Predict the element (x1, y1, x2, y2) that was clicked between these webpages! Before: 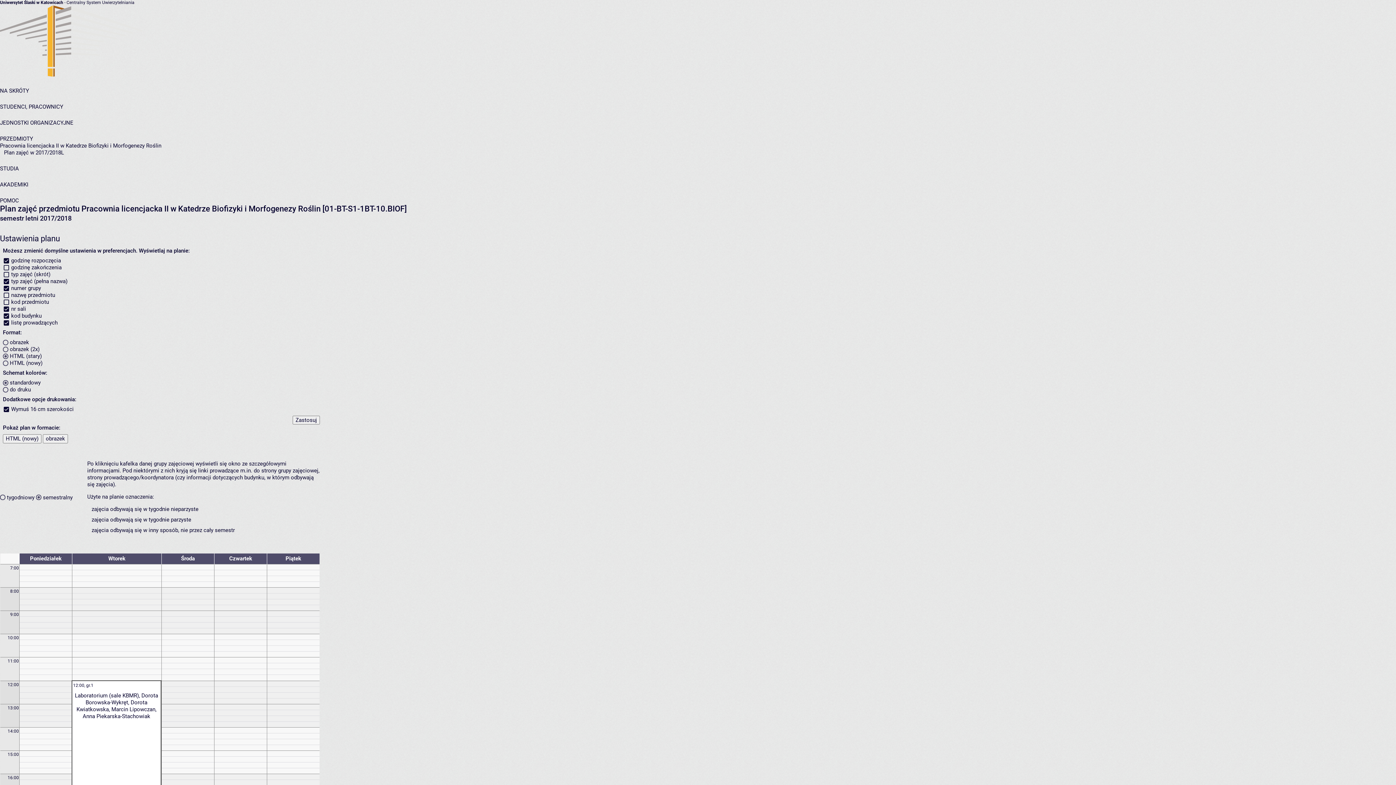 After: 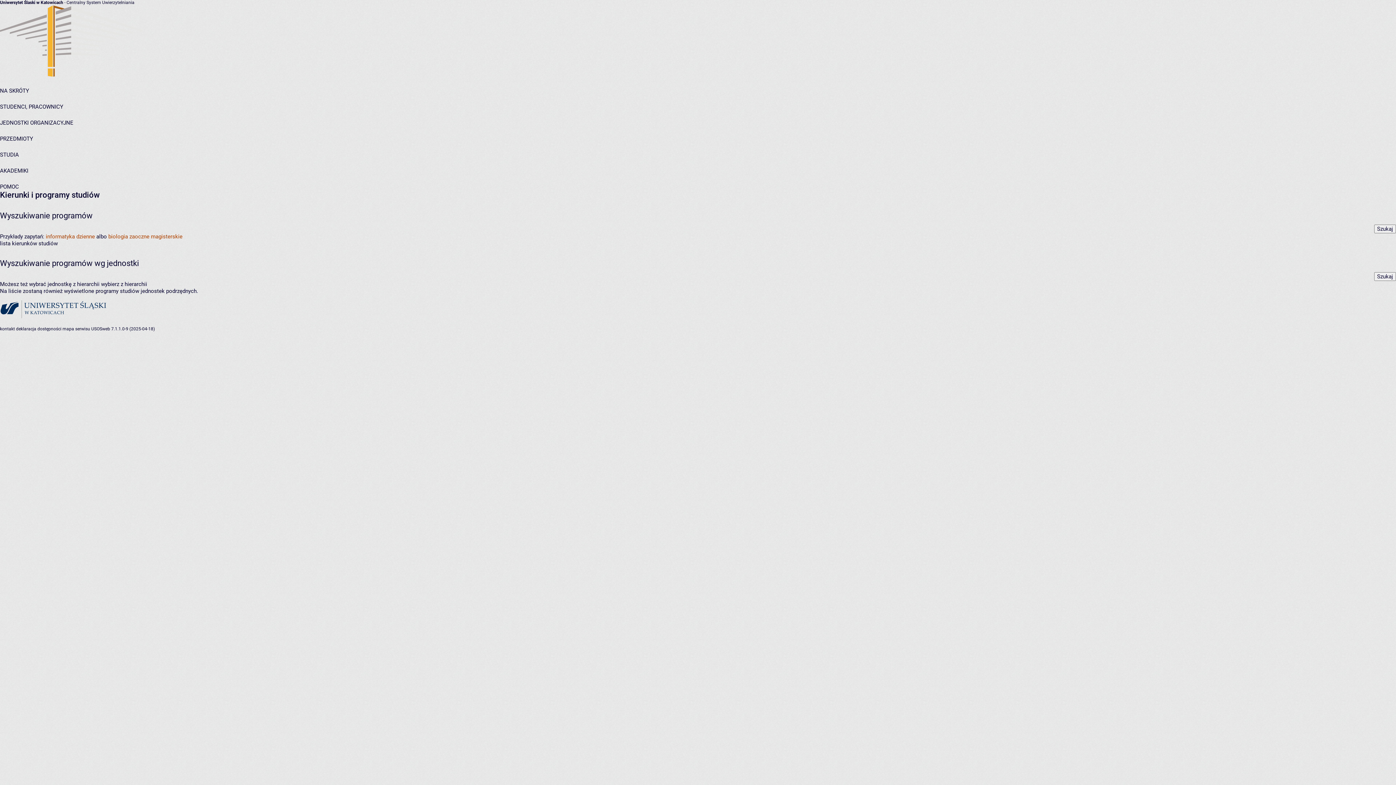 Action: label: STUDIA bbox: (0, 165, 18, 172)